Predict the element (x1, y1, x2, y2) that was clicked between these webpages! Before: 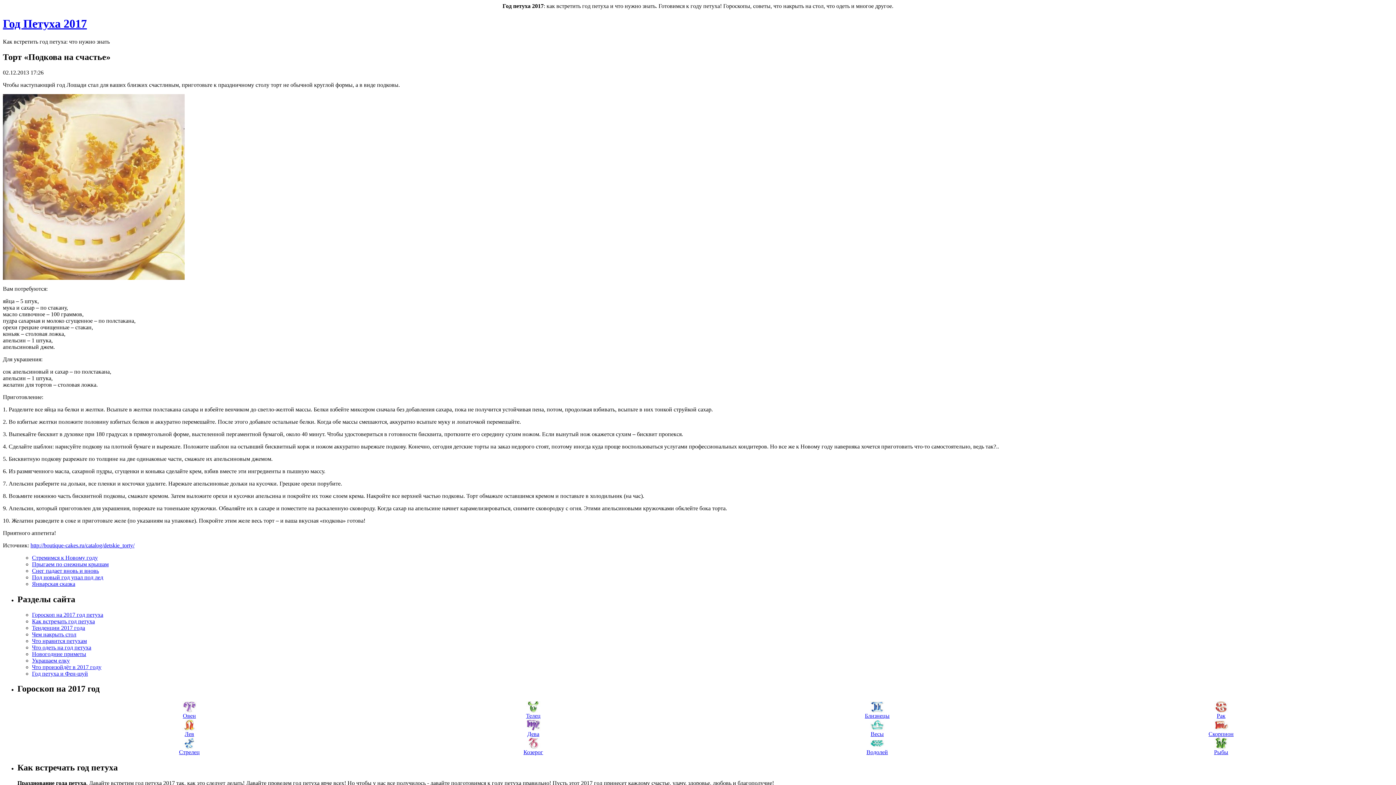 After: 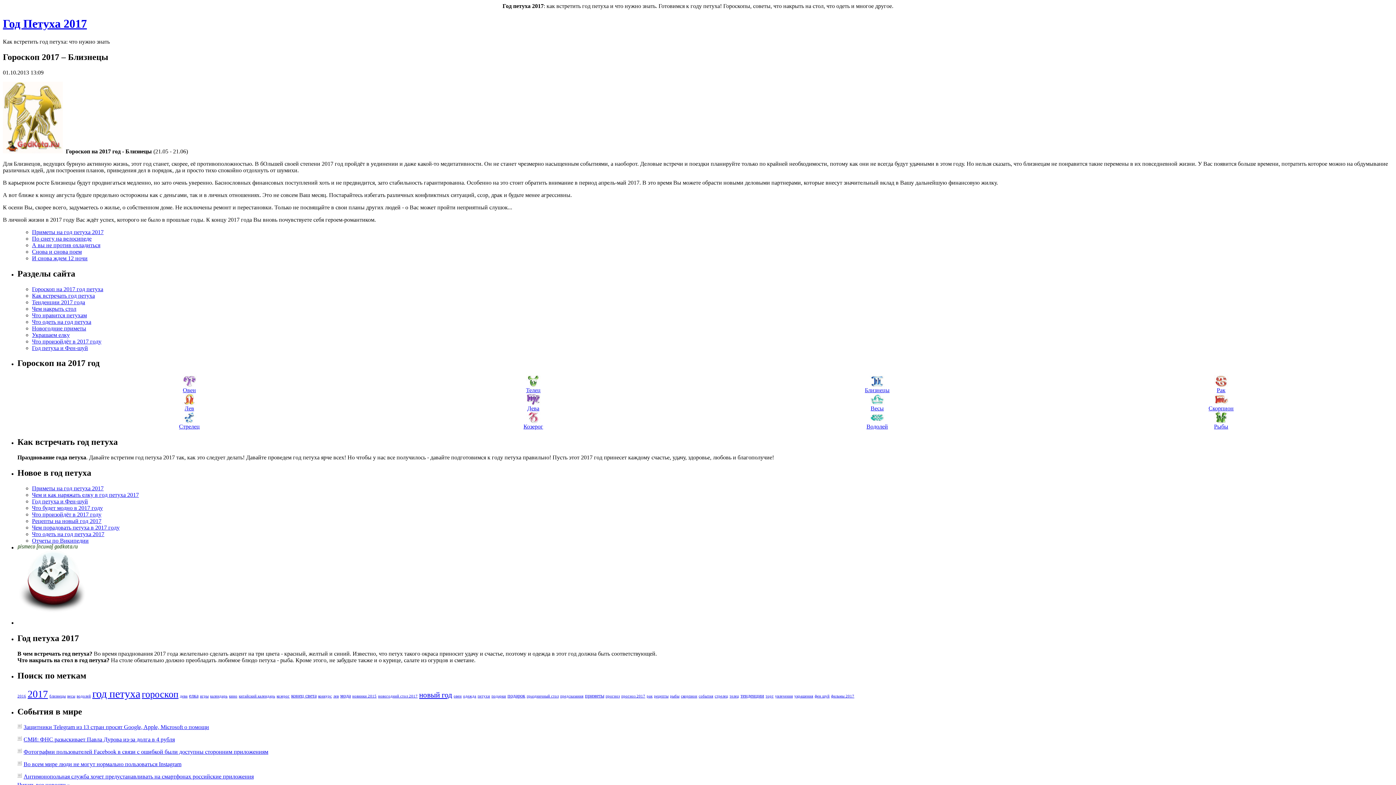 Action: bbox: (870, 708, 884, 714)